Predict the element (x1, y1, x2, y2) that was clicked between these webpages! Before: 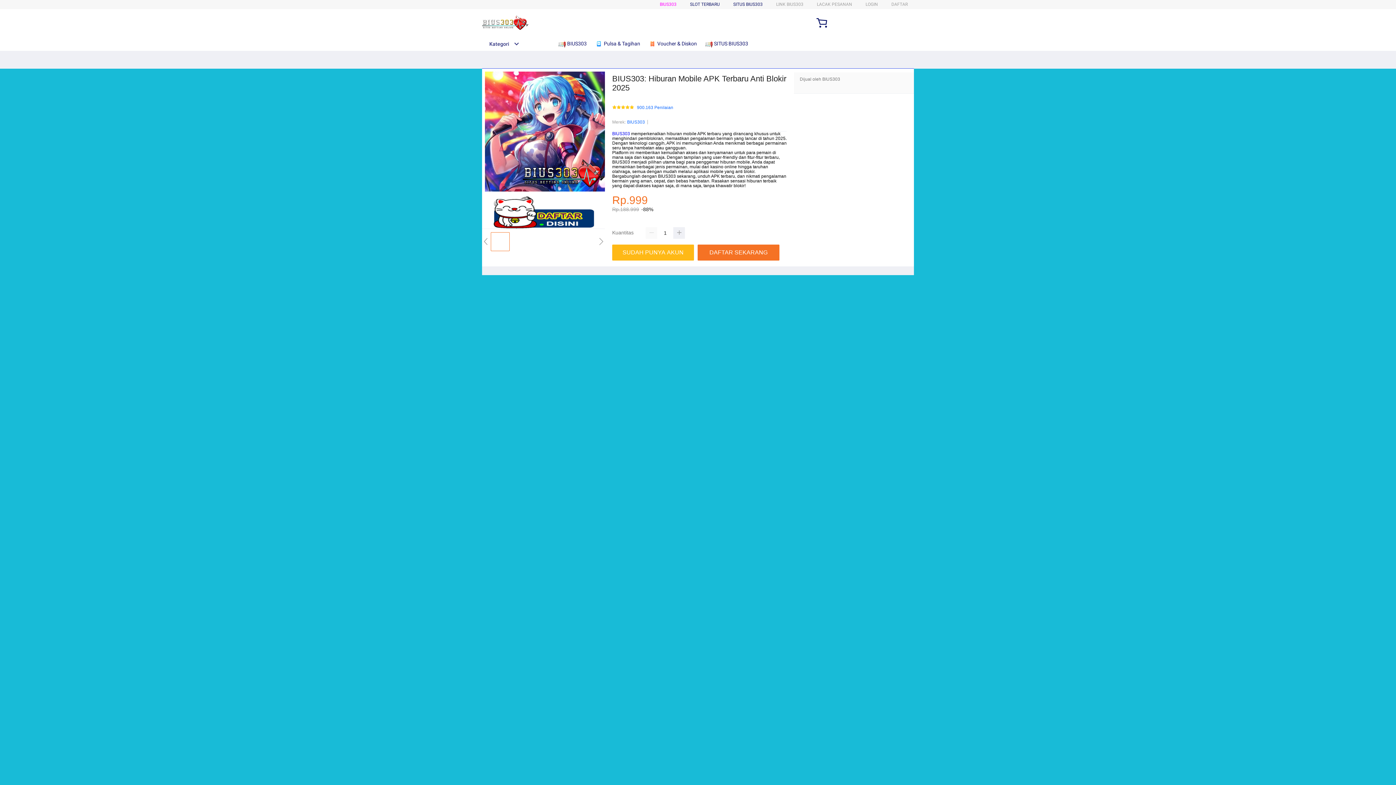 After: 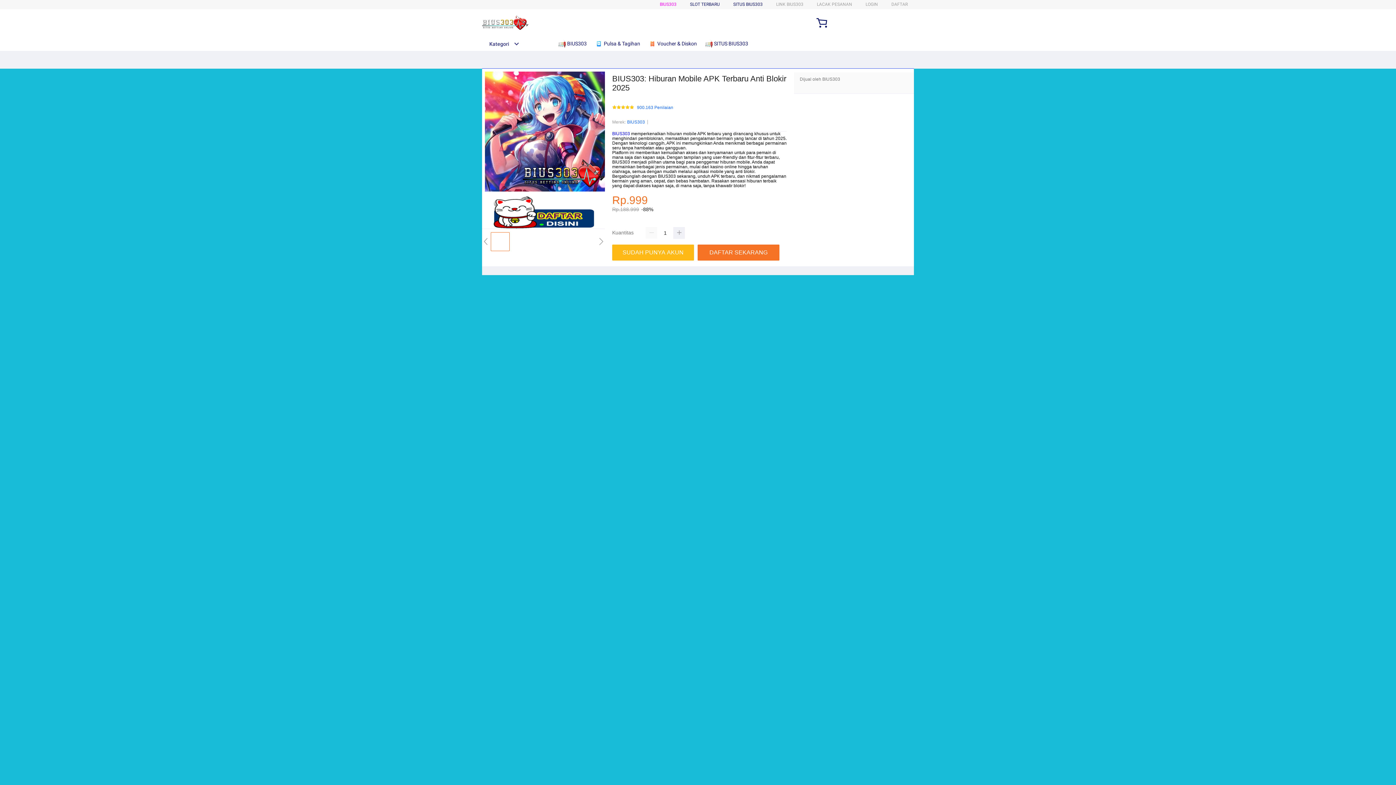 Action: label: BIUS303 bbox: (627, 118, 645, 125)